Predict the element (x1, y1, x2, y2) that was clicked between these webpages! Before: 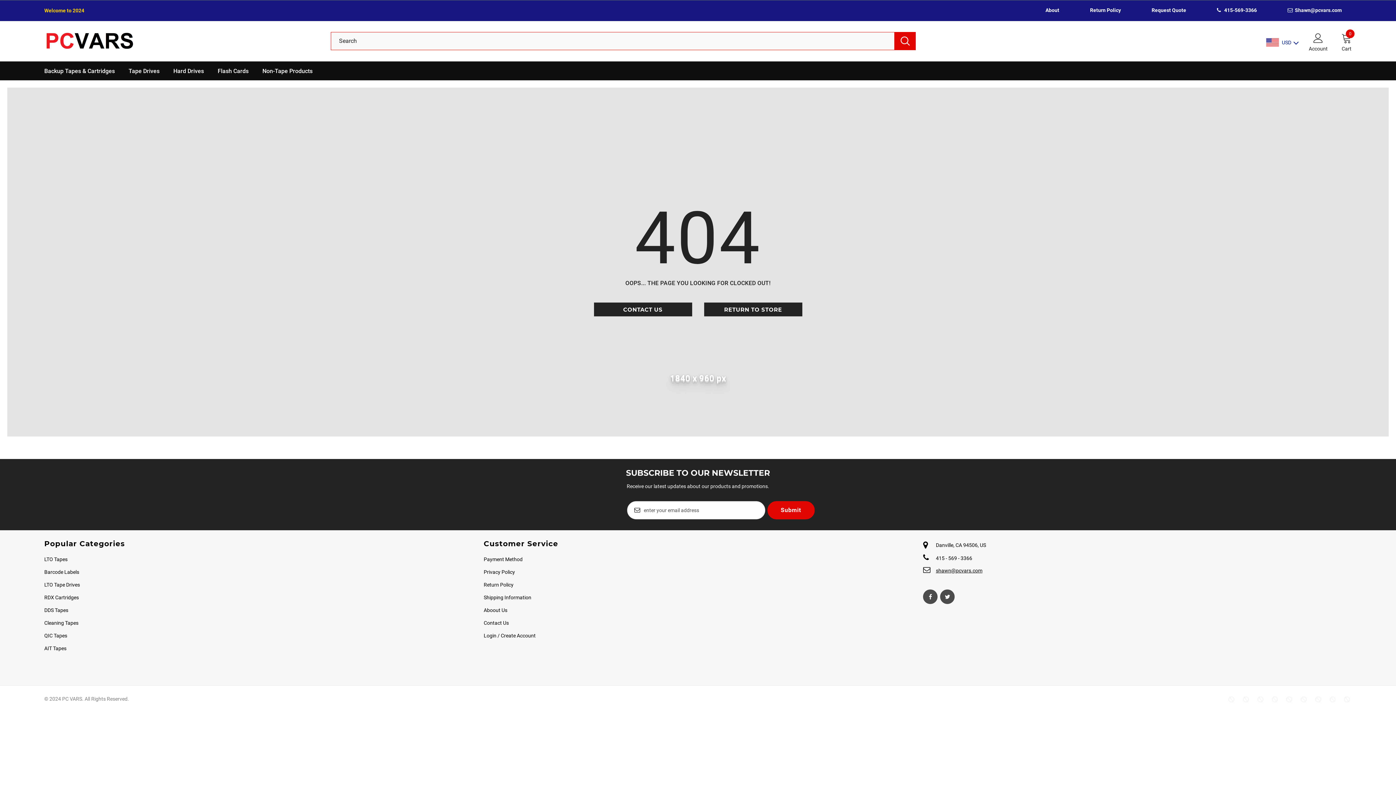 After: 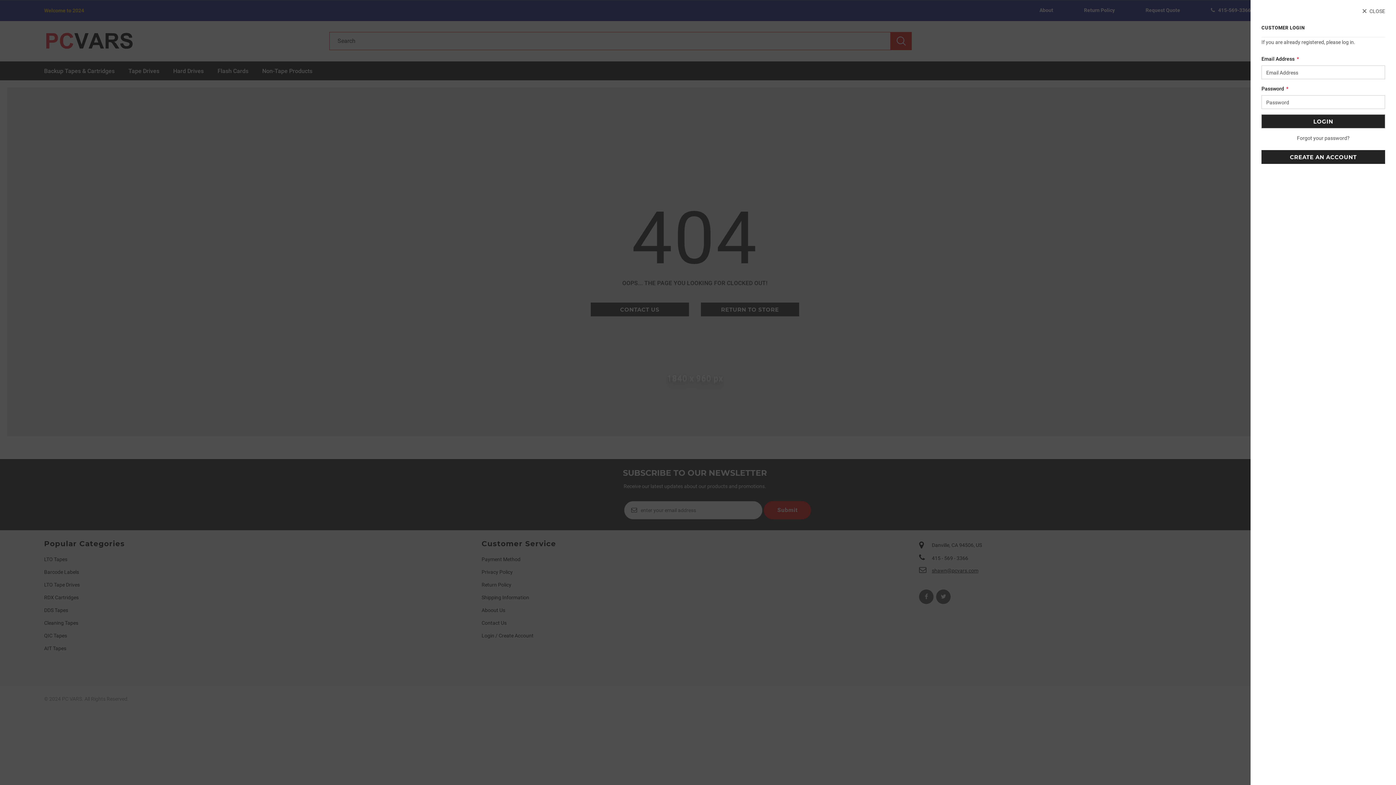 Action: label: Account bbox: (1309, 45, 1328, 51)